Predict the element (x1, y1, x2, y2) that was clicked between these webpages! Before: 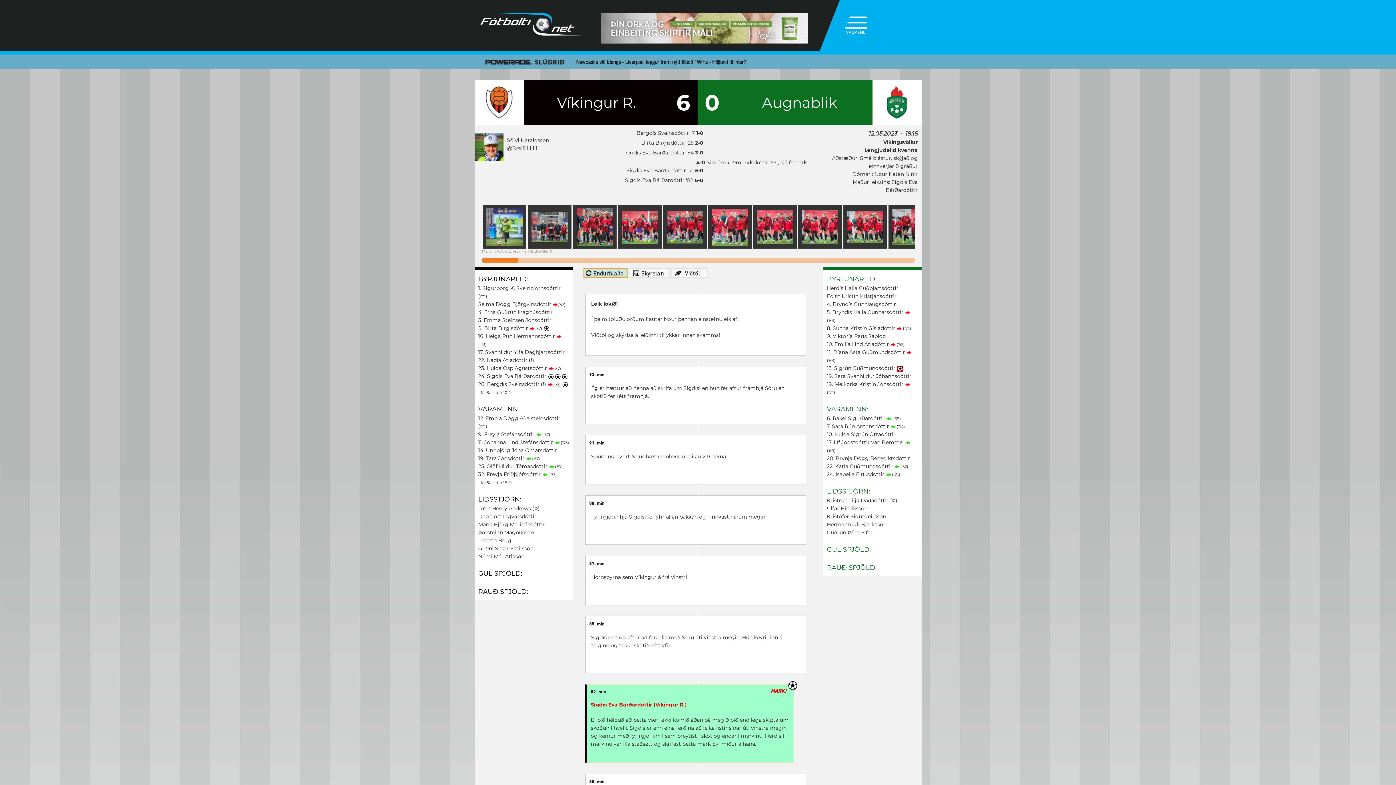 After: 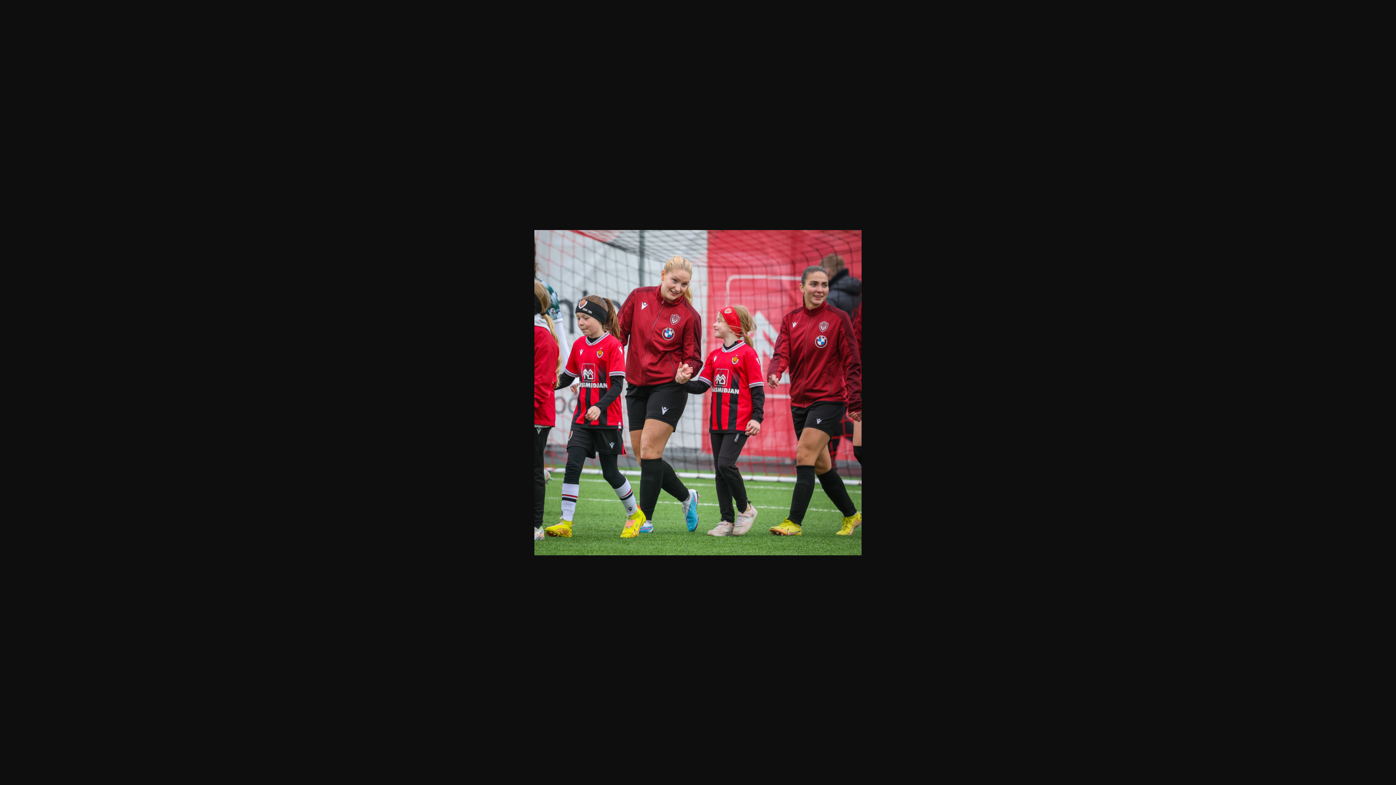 Action: bbox: (888, 205, 932, 248)